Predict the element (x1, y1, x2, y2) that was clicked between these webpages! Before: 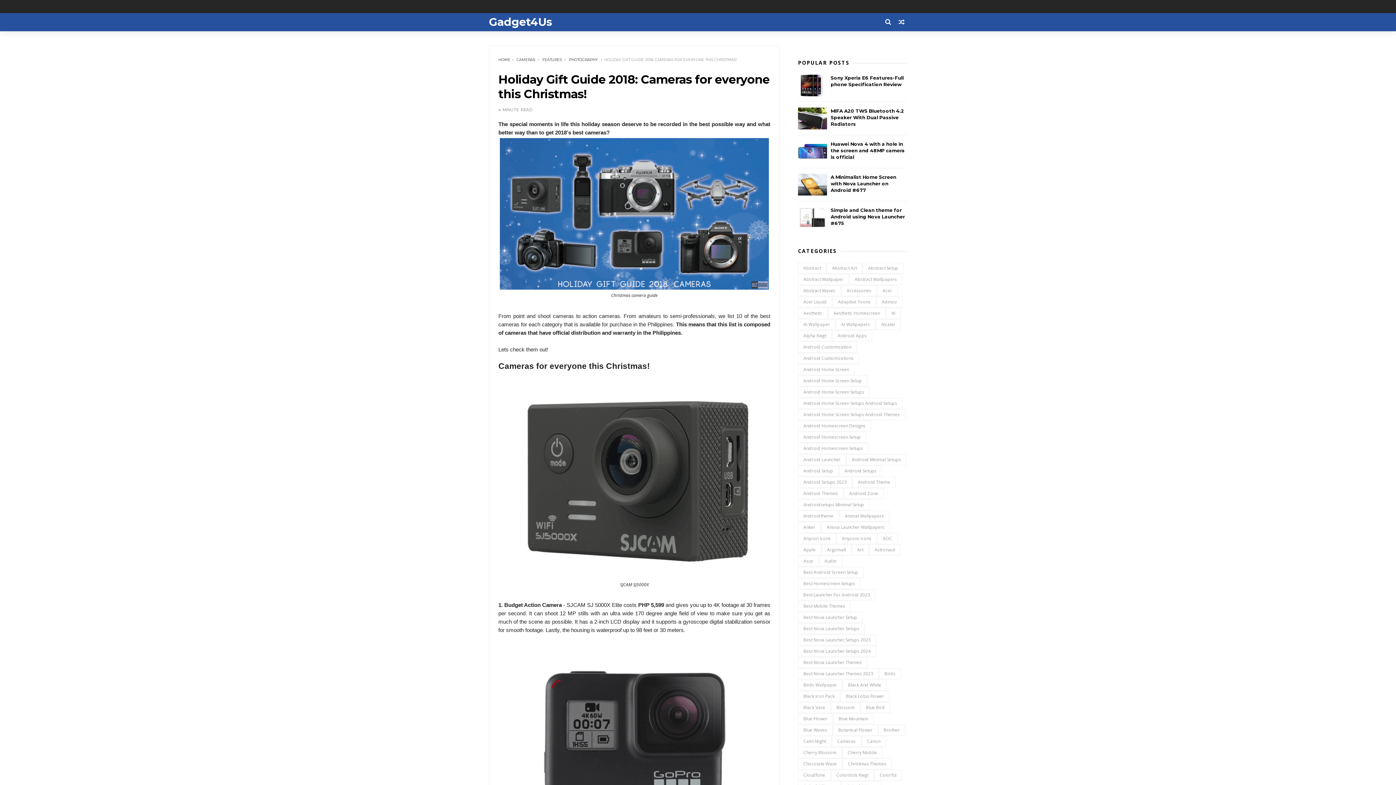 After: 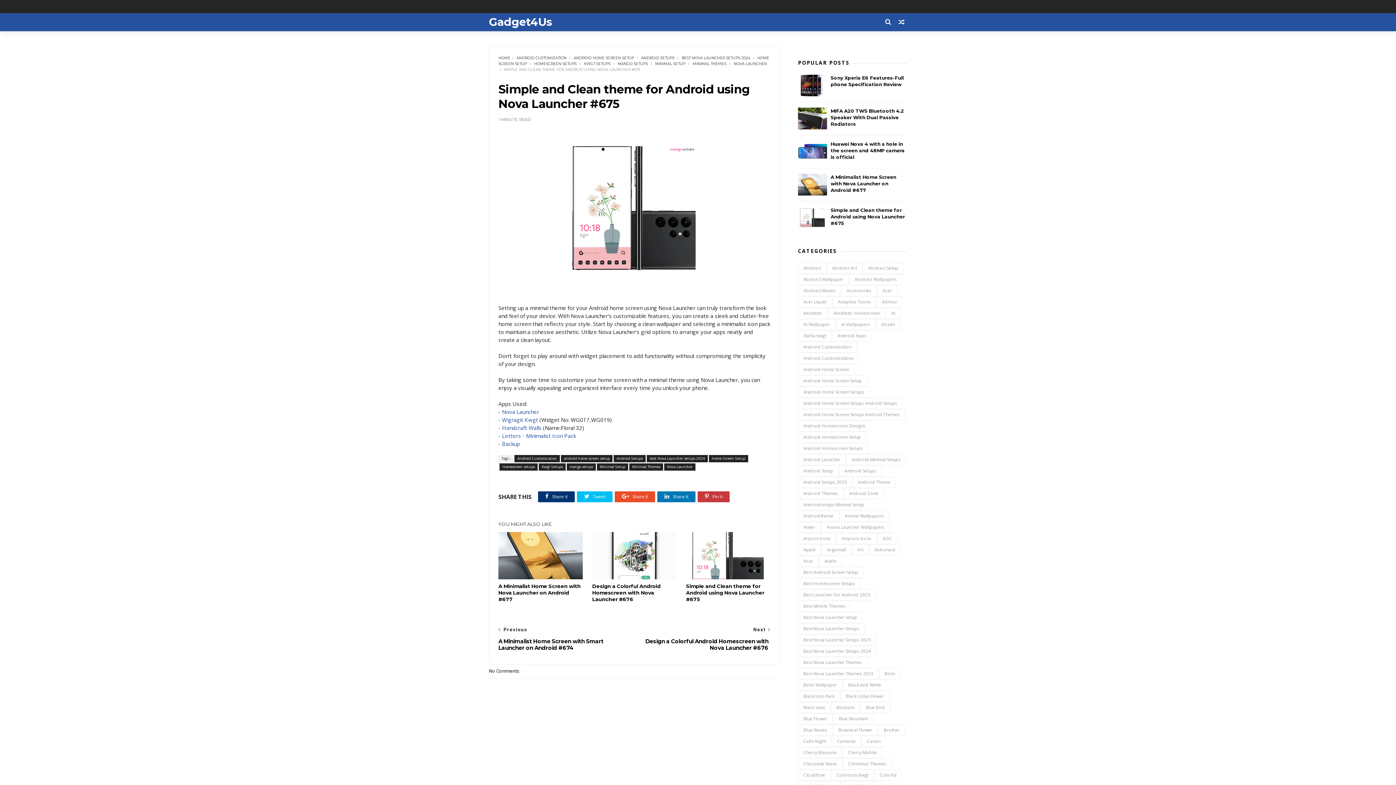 Action: bbox: (830, 207, 905, 226) label: Simple and Clean theme for Android using Nova Launcher #675